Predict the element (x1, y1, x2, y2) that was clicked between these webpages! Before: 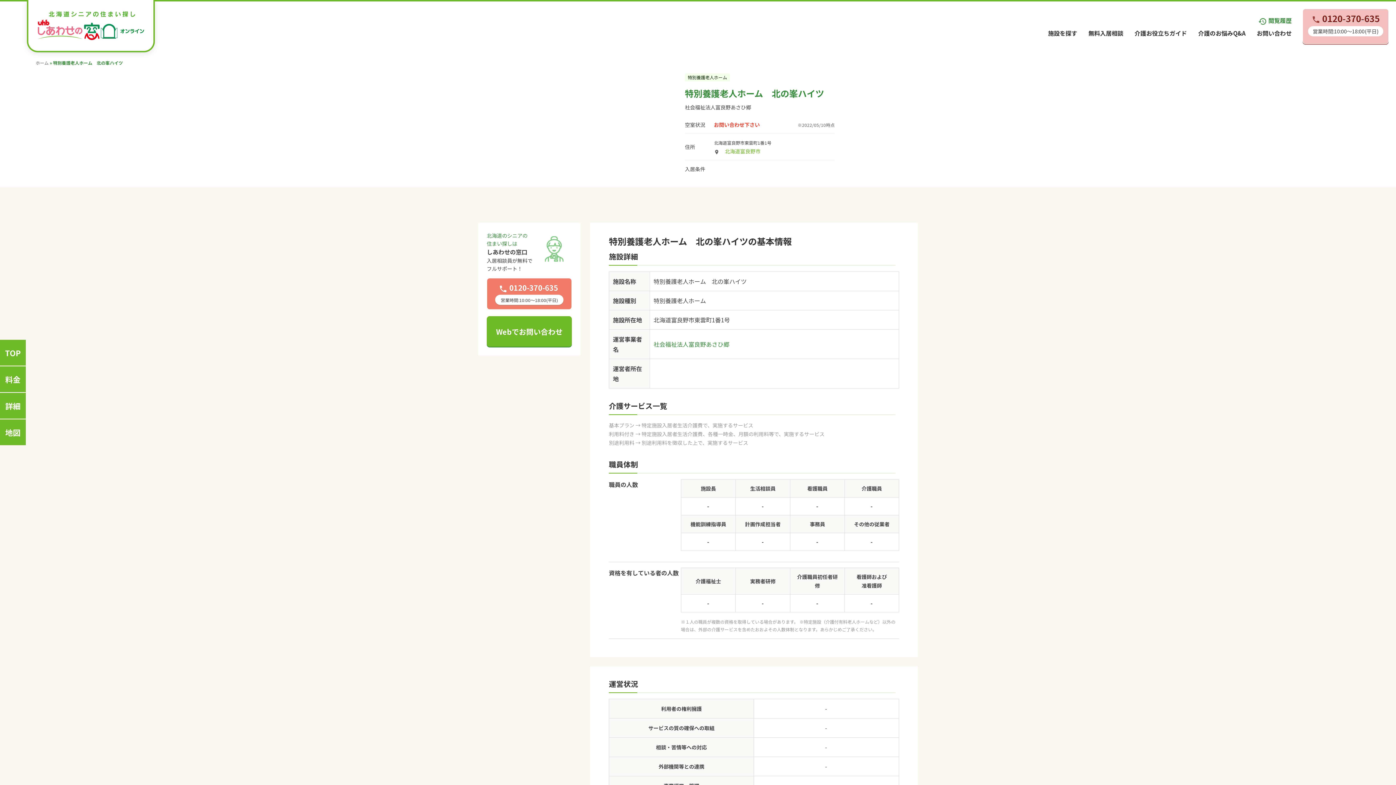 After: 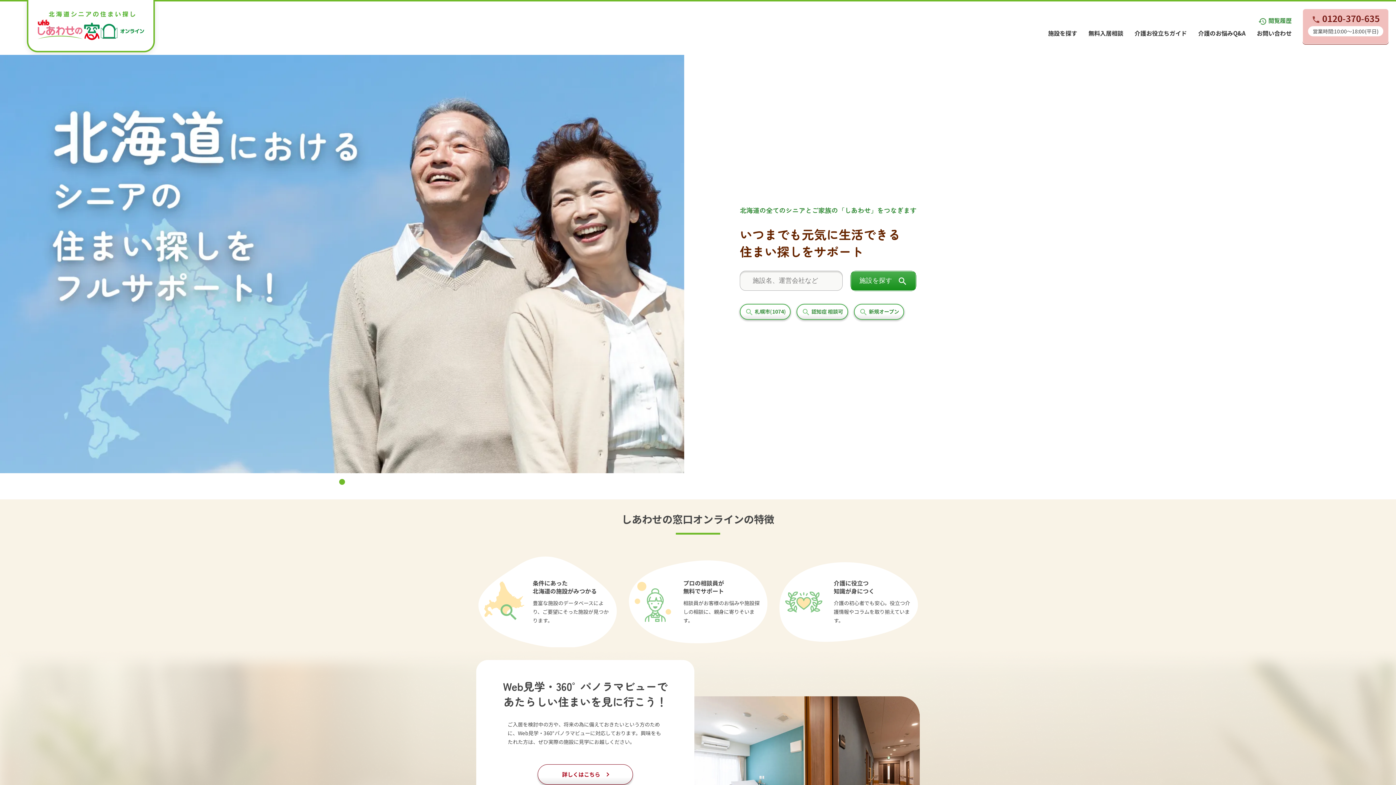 Action: label: ホーム bbox: (35, 59, 48, 65)